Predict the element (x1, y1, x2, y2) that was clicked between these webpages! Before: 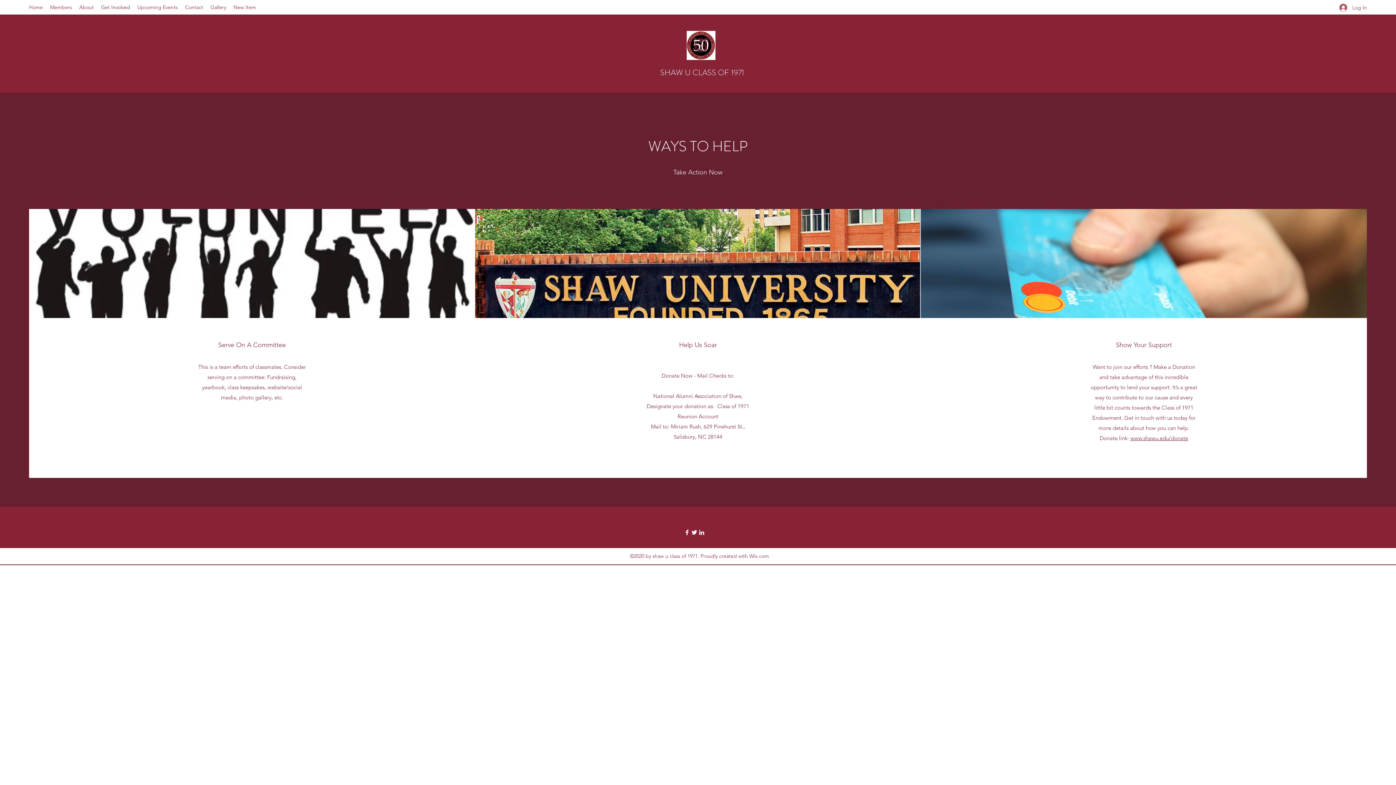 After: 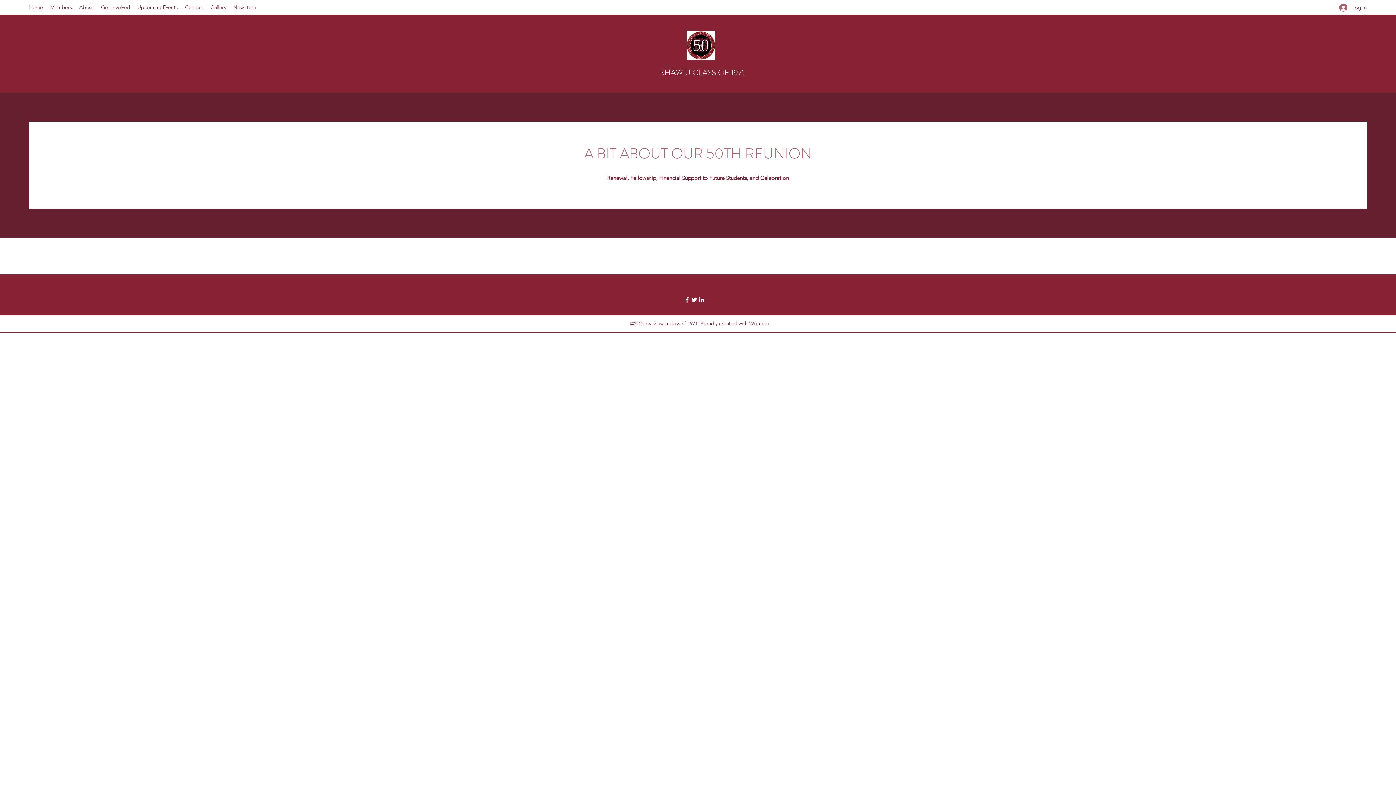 Action: label: About bbox: (75, 1, 97, 12)